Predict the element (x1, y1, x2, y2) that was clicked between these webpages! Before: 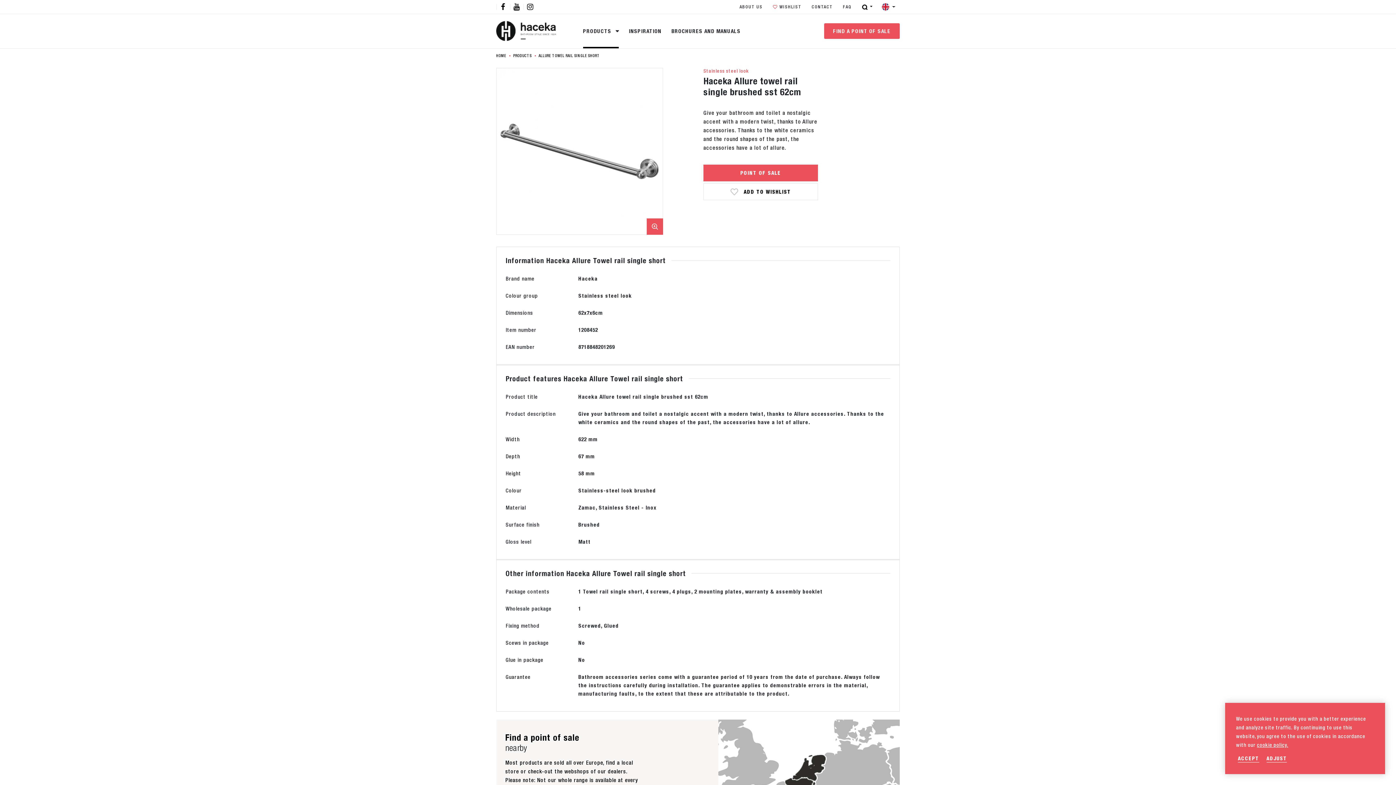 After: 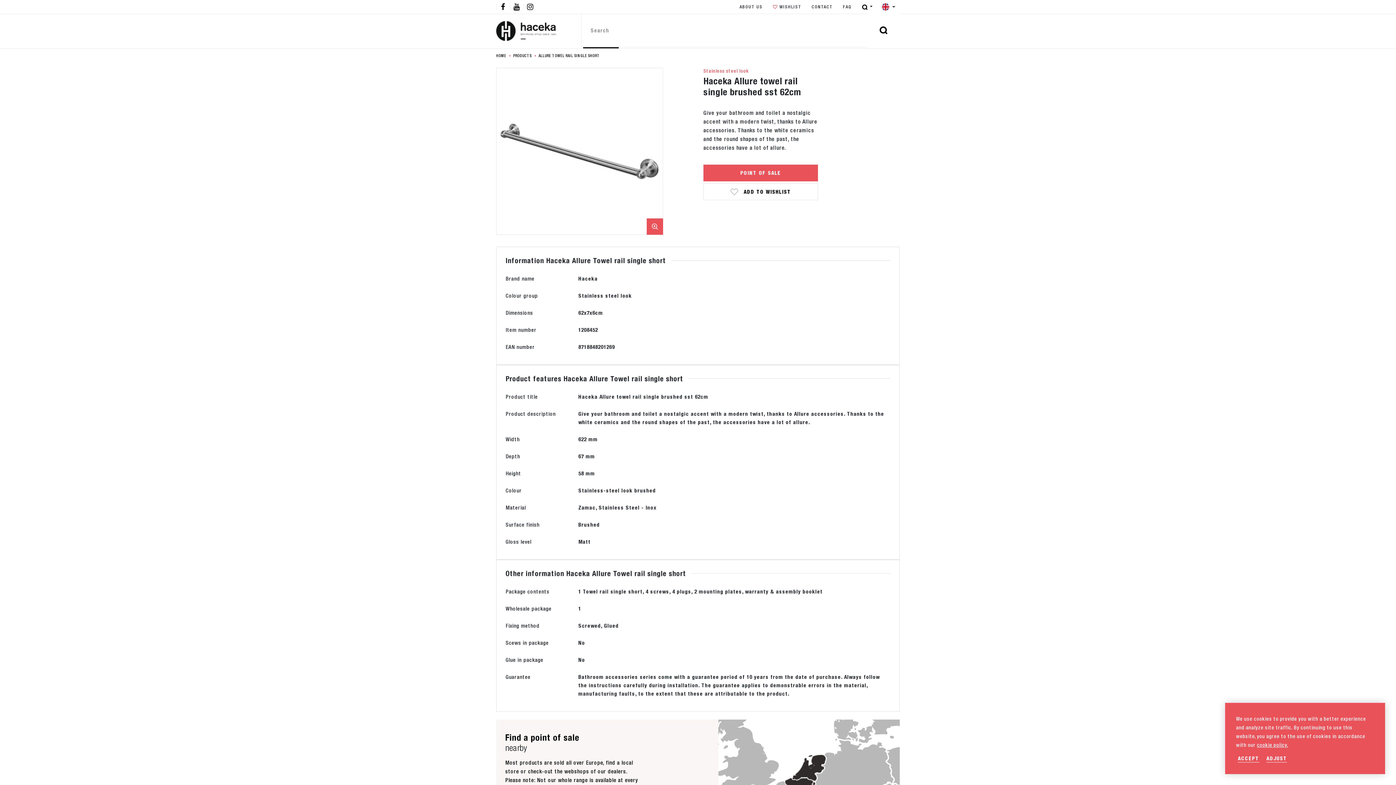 Action: label:   bbox: (856, 0, 877, 13)